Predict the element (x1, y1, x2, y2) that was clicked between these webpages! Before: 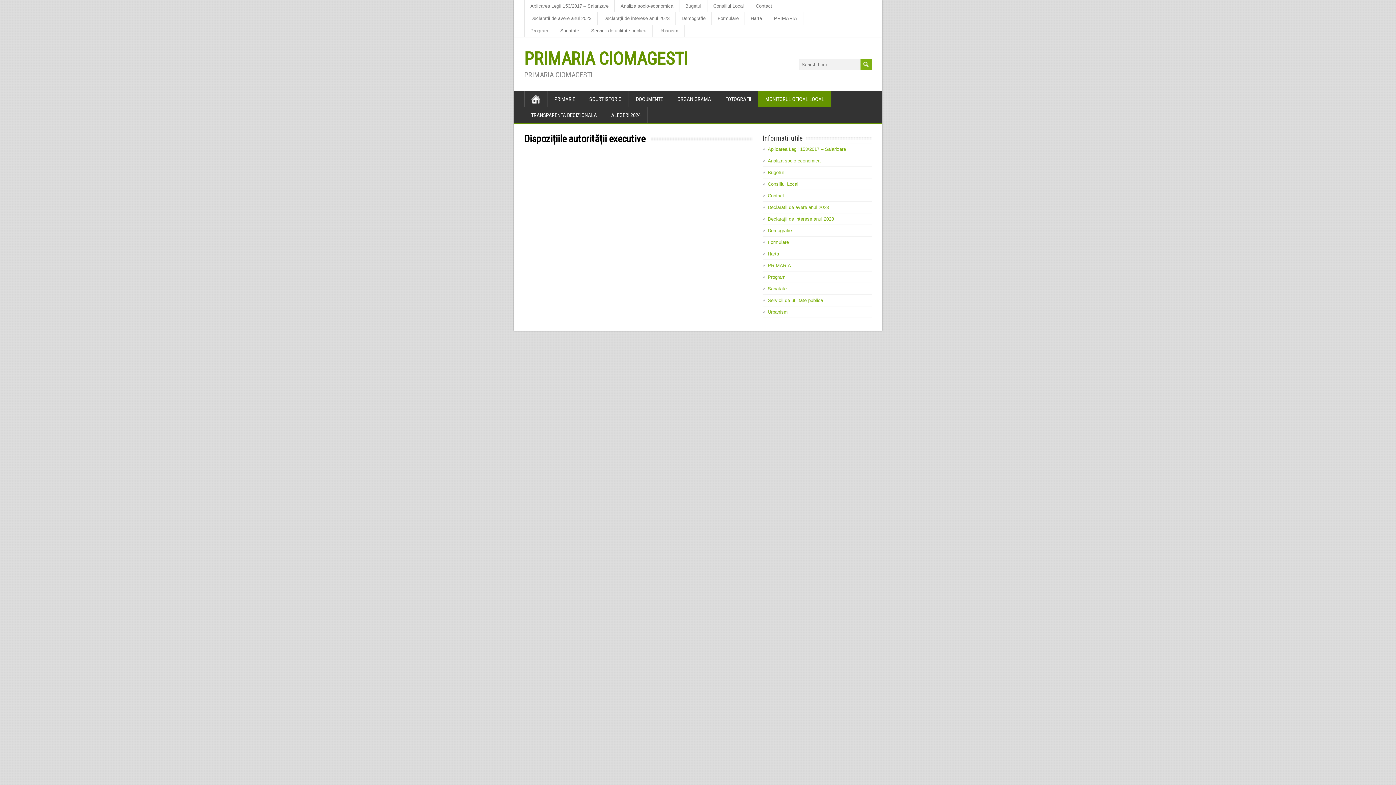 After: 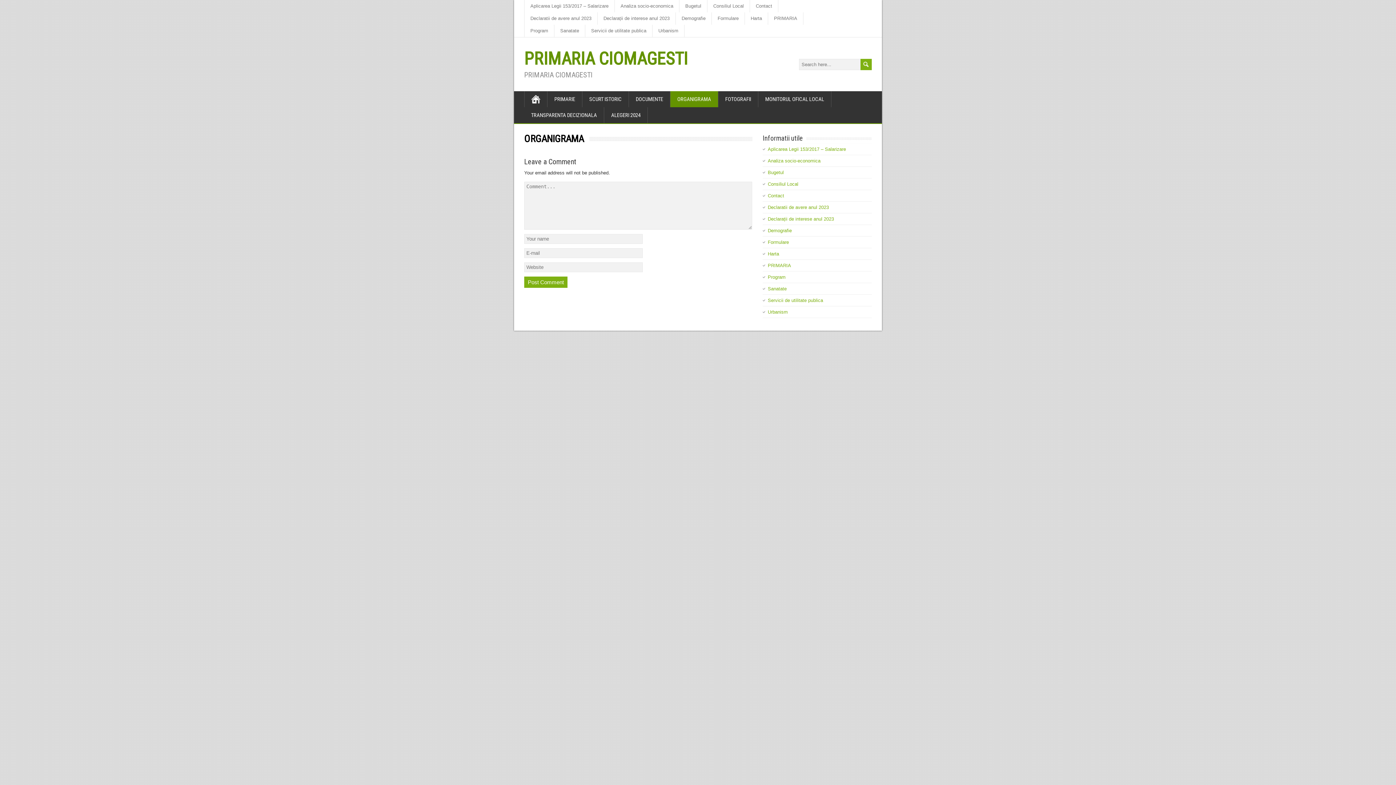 Action: label: ORGANIGRAMA bbox: (670, 91, 718, 107)